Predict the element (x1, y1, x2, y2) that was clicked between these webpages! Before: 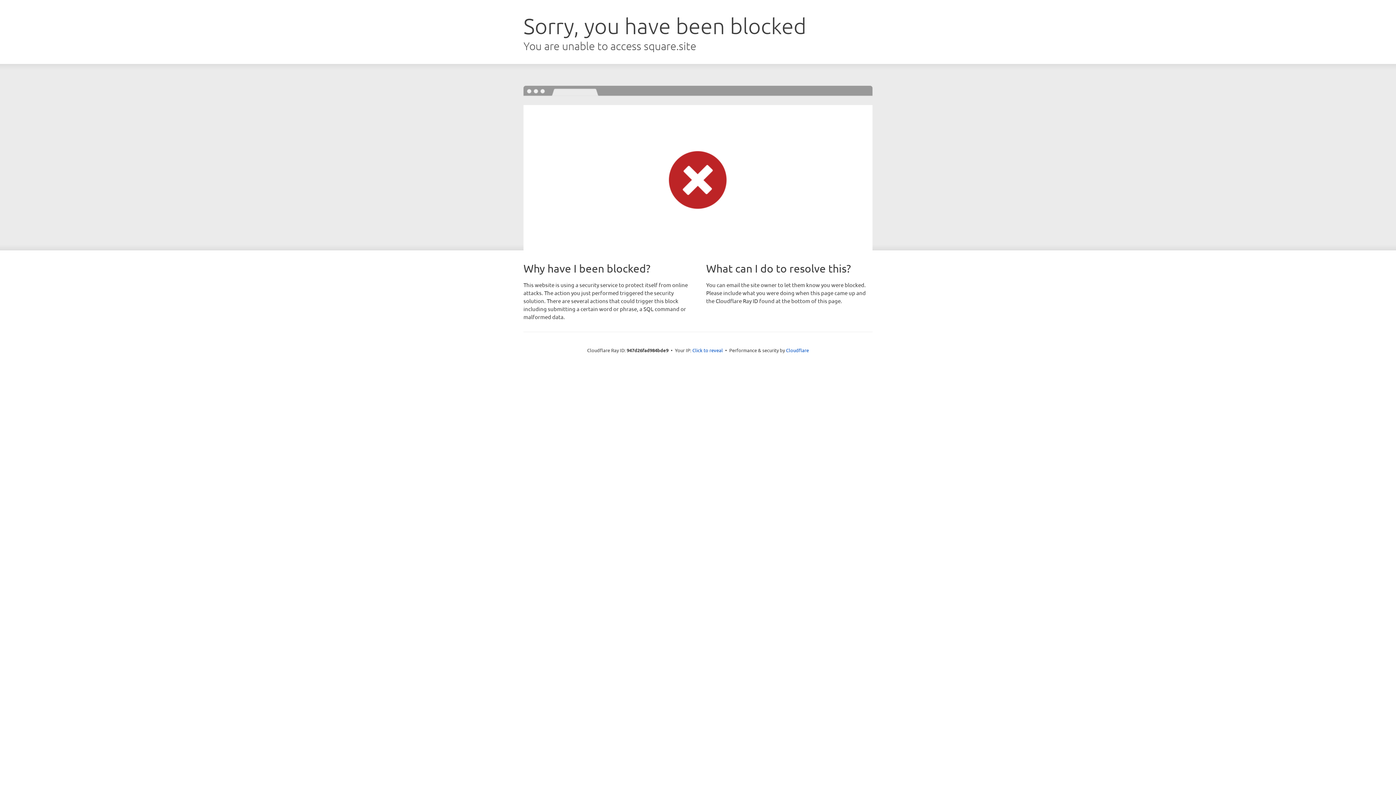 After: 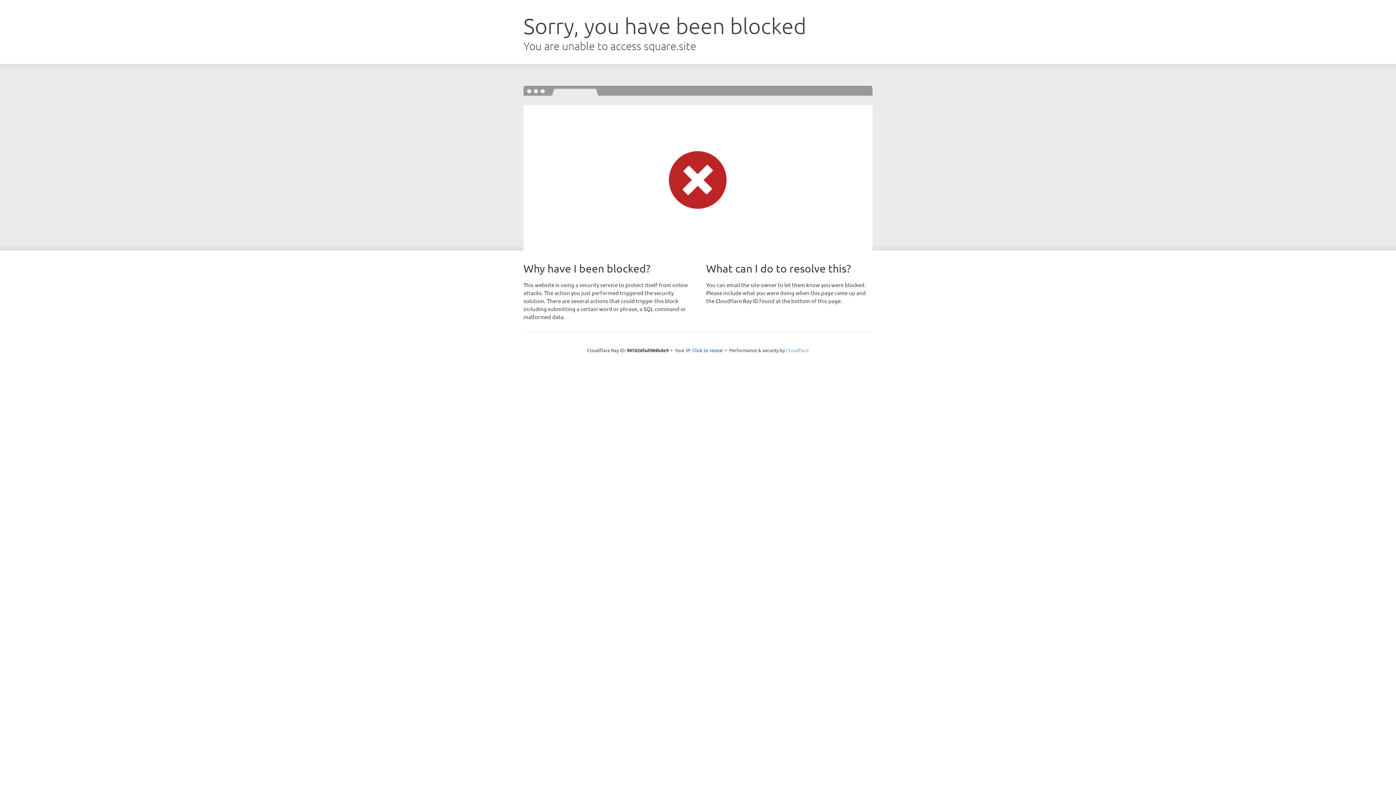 Action: bbox: (786, 347, 809, 353) label: Cloudflare